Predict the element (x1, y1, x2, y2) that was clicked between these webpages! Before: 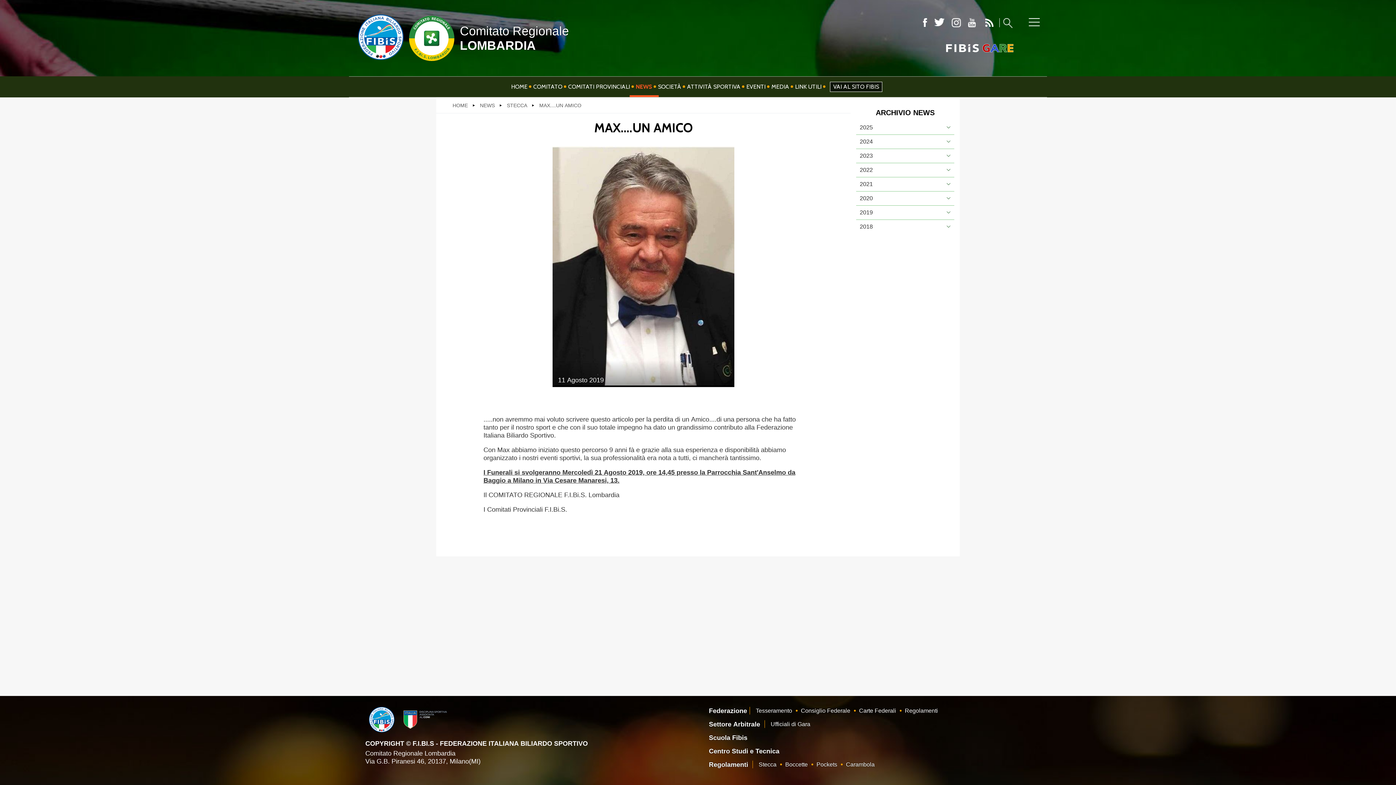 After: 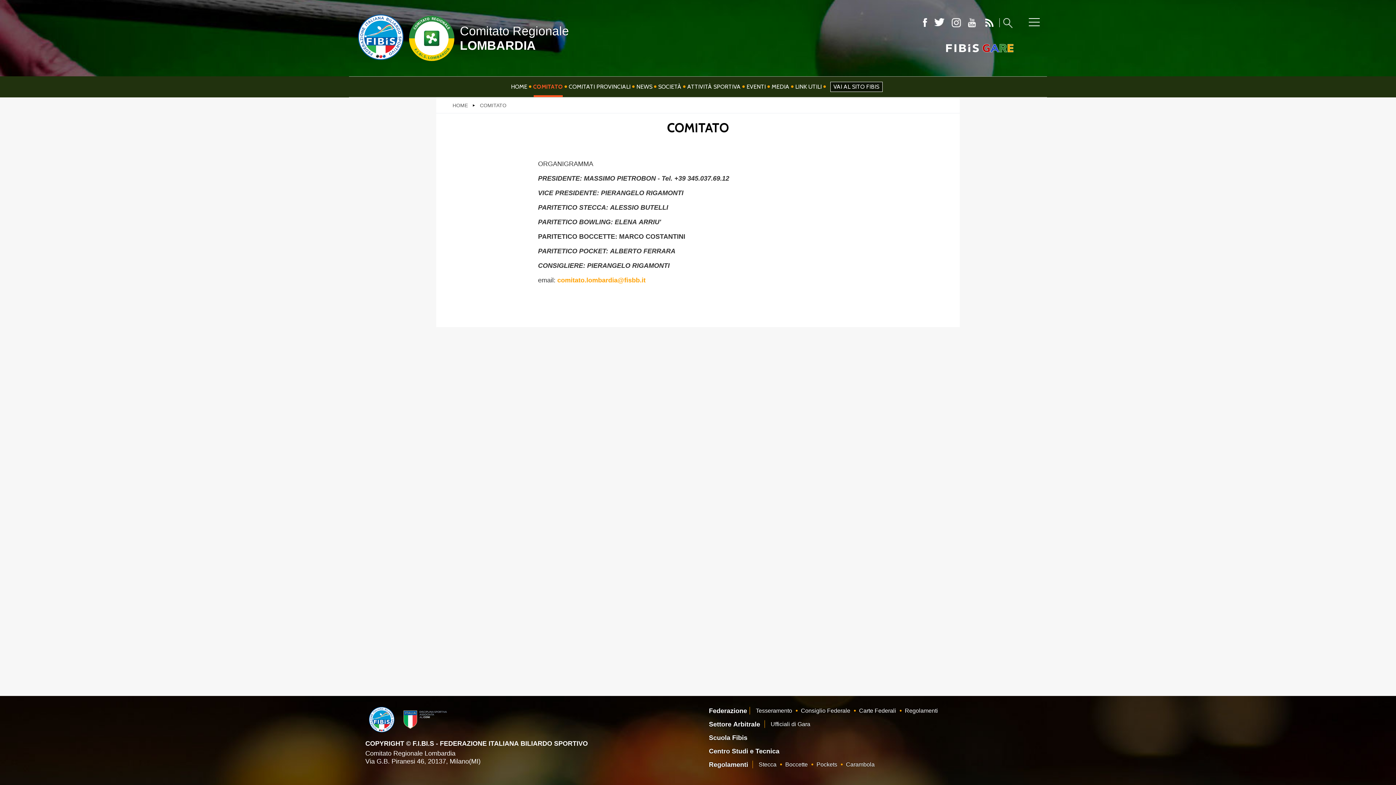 Action: label: COMITATO bbox: (530, 76, 565, 97)